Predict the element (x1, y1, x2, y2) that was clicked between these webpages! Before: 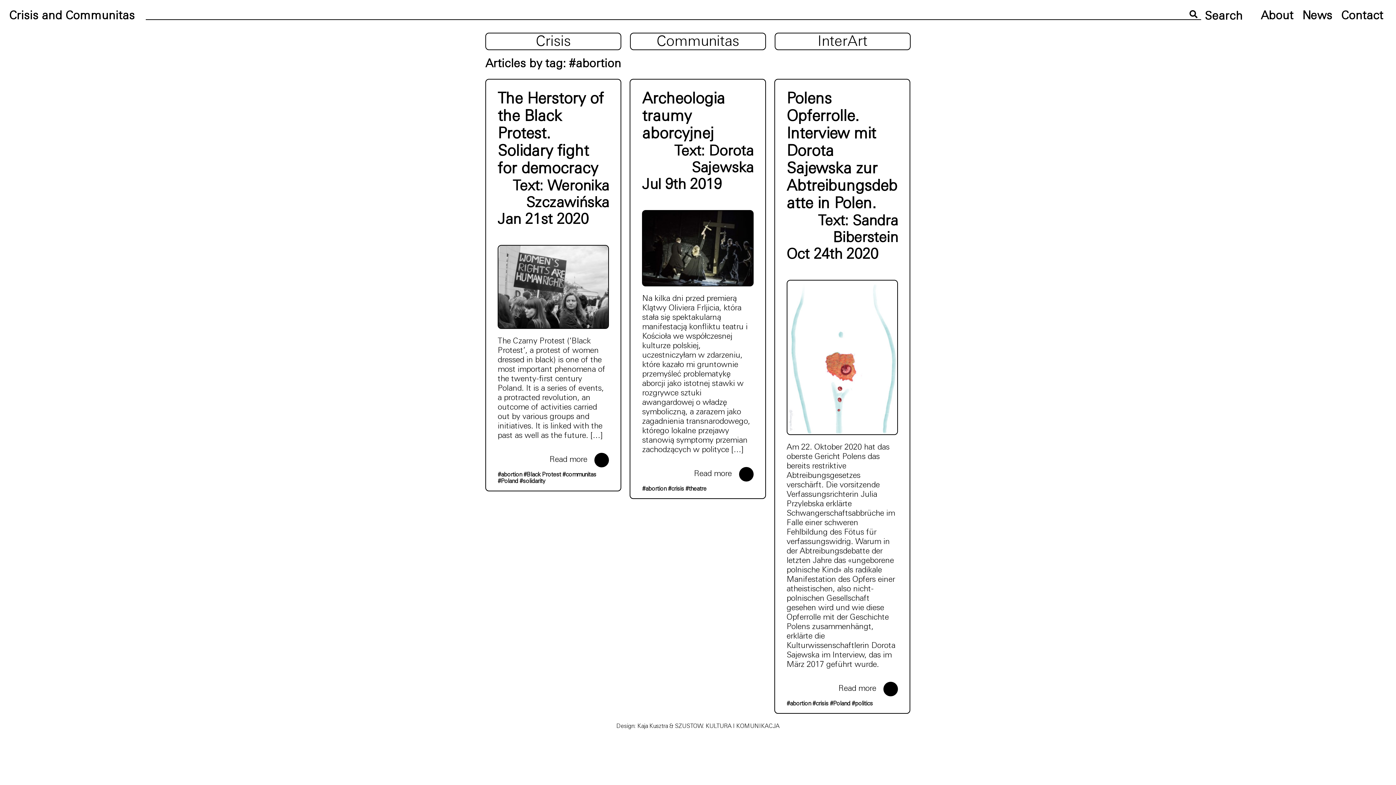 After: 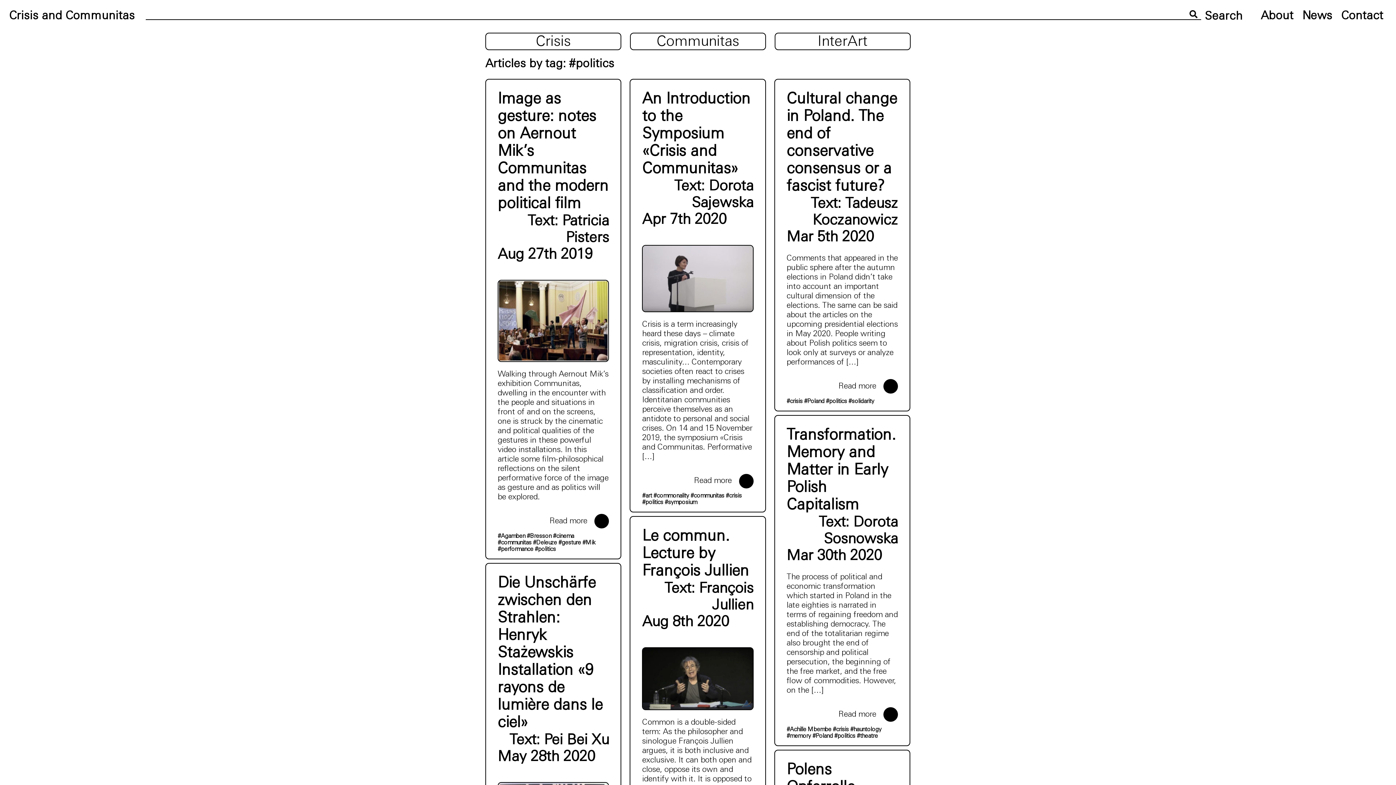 Action: bbox: (851, 701, 873, 707) label: #politics